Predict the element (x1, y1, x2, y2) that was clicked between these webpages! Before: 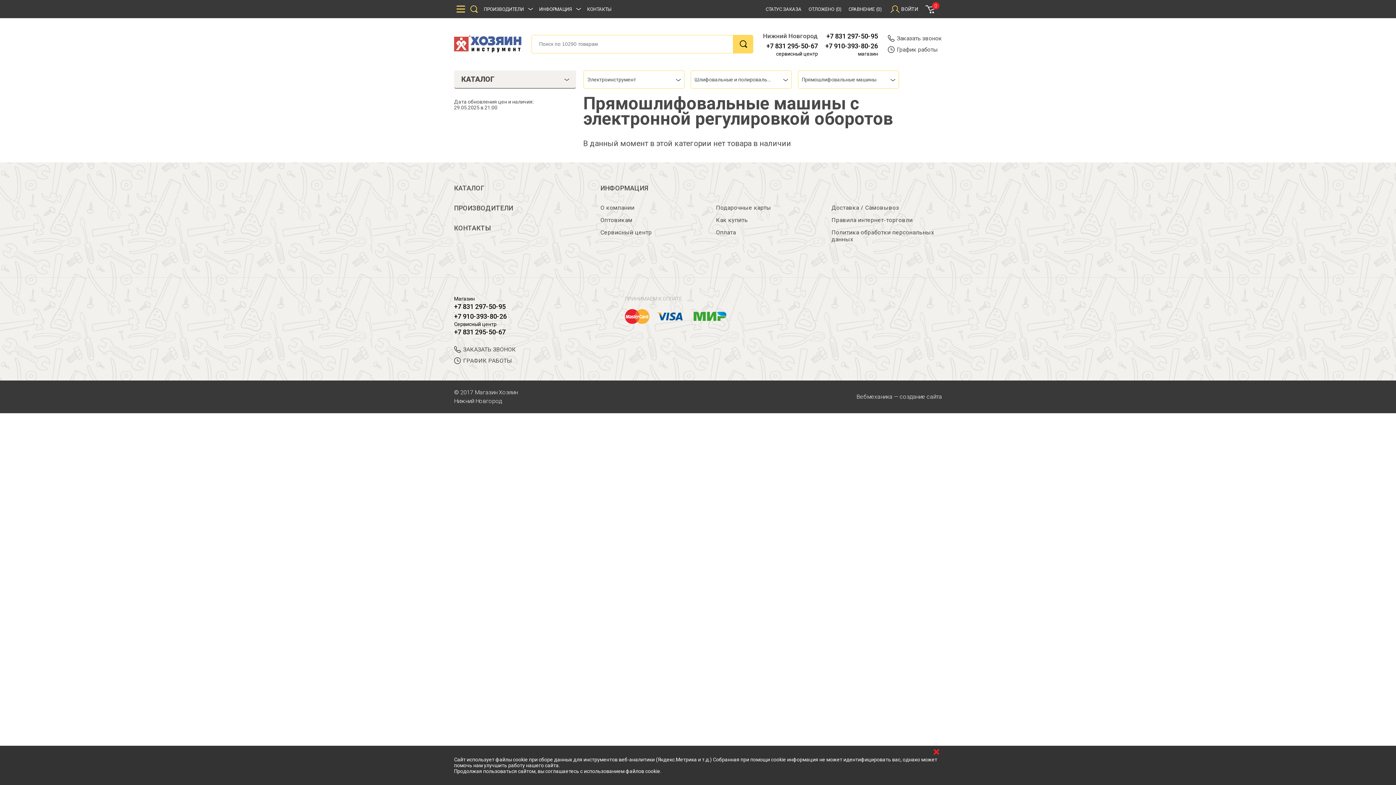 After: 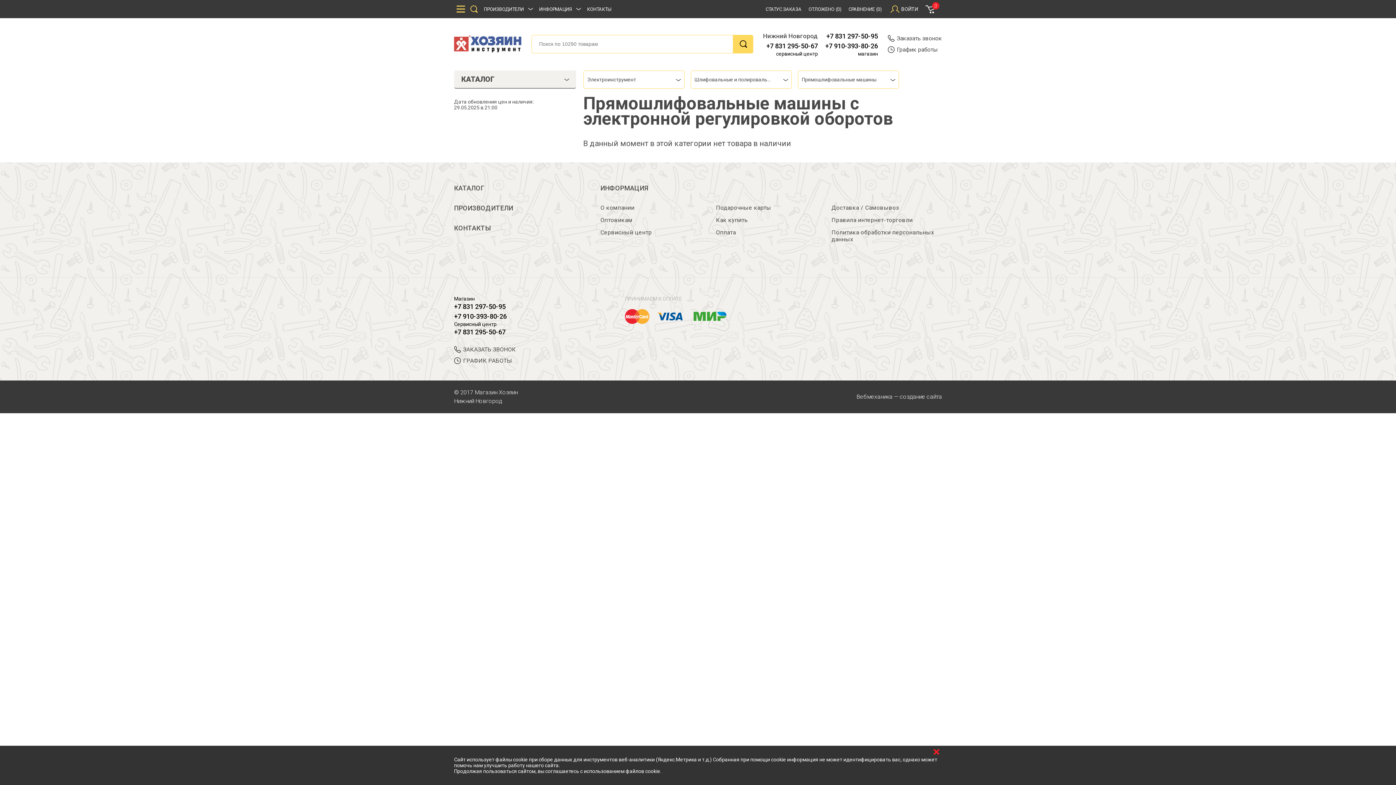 Action: label: ИНФОРМАЦИЯ bbox: (600, 184, 942, 204)